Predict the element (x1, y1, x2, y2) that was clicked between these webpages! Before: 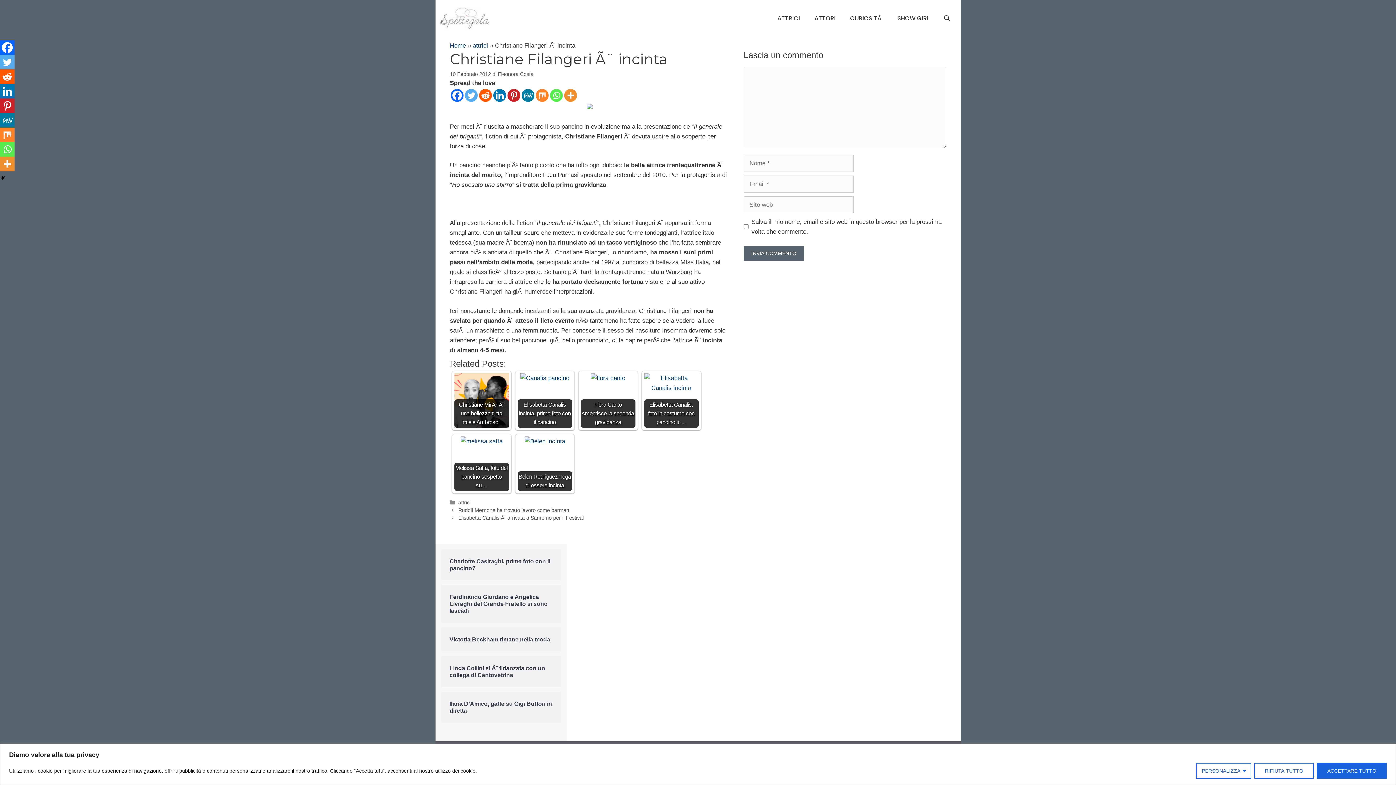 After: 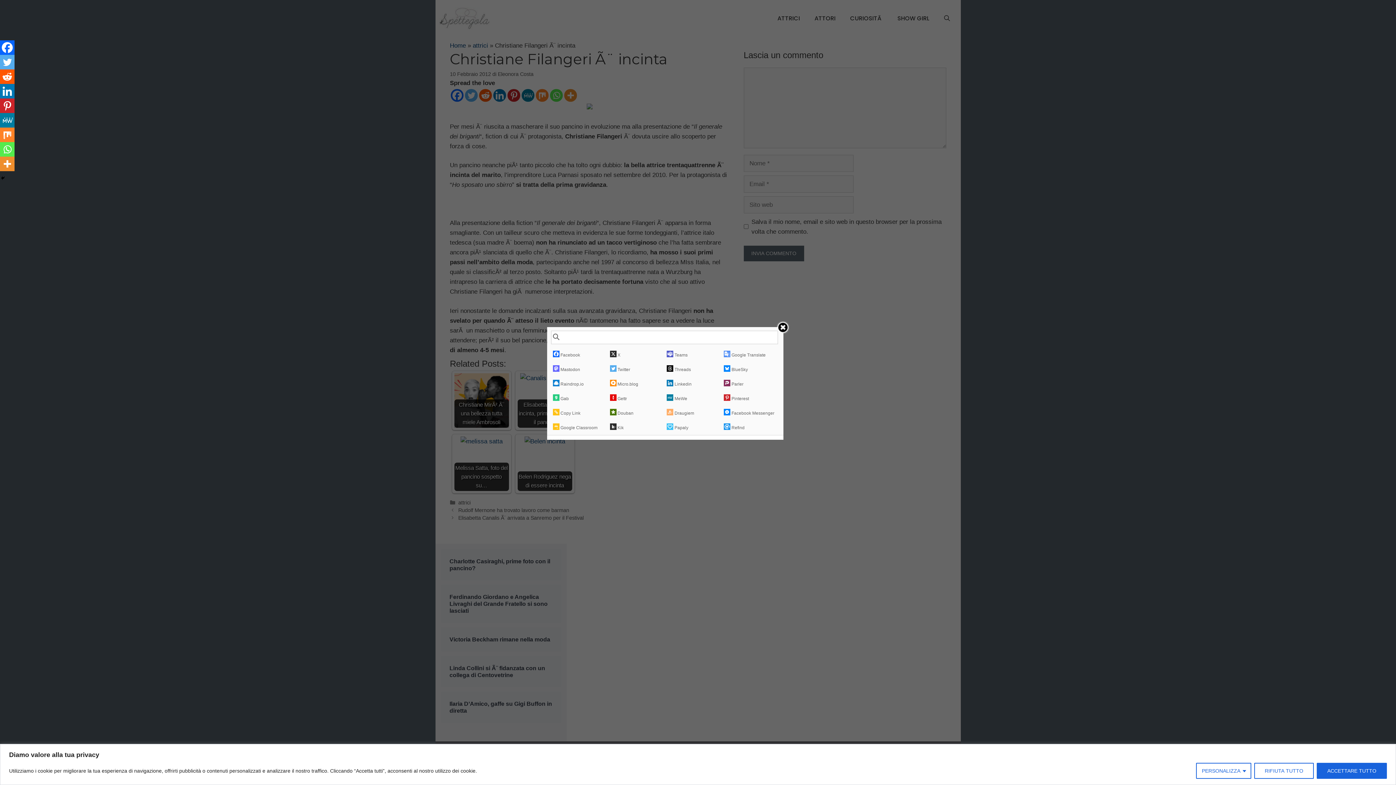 Action: bbox: (564, 89, 576, 101)